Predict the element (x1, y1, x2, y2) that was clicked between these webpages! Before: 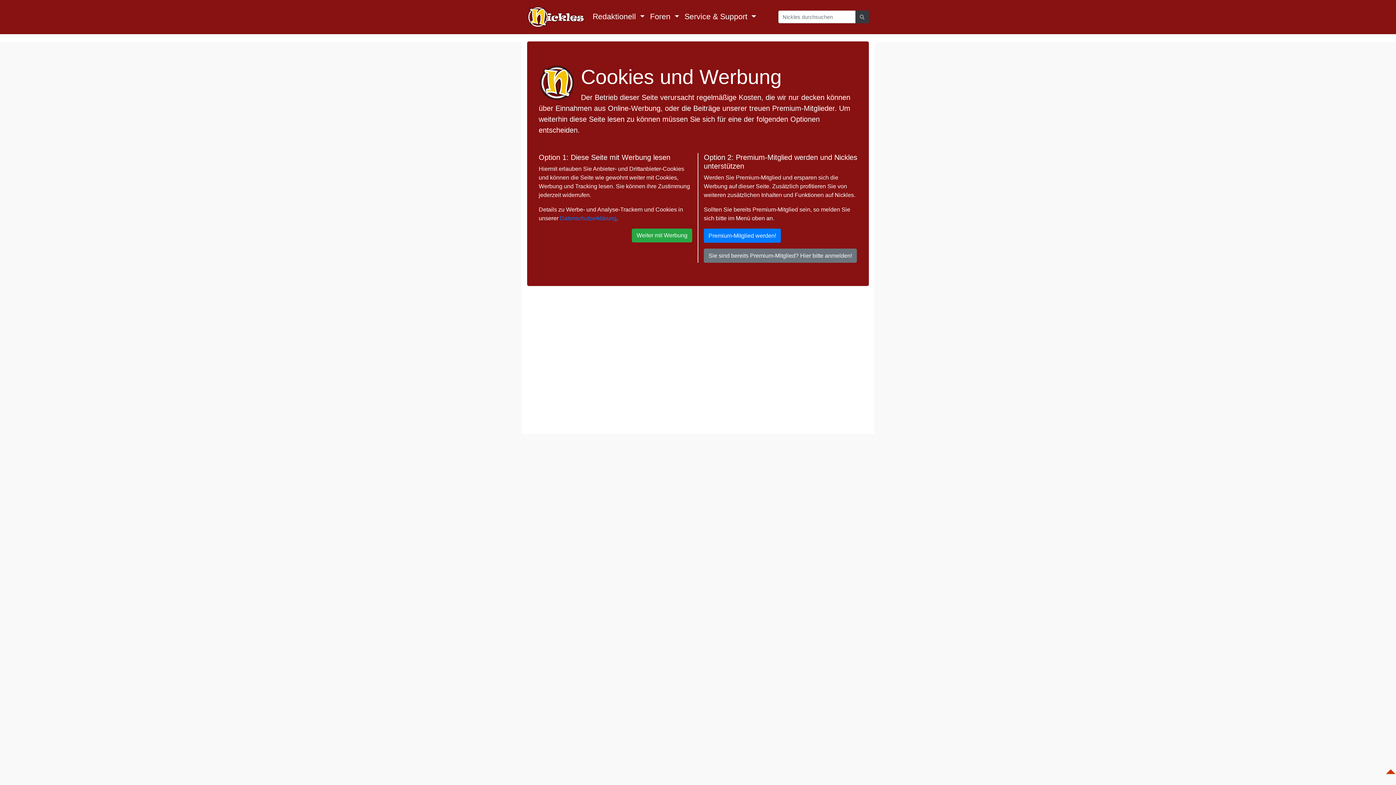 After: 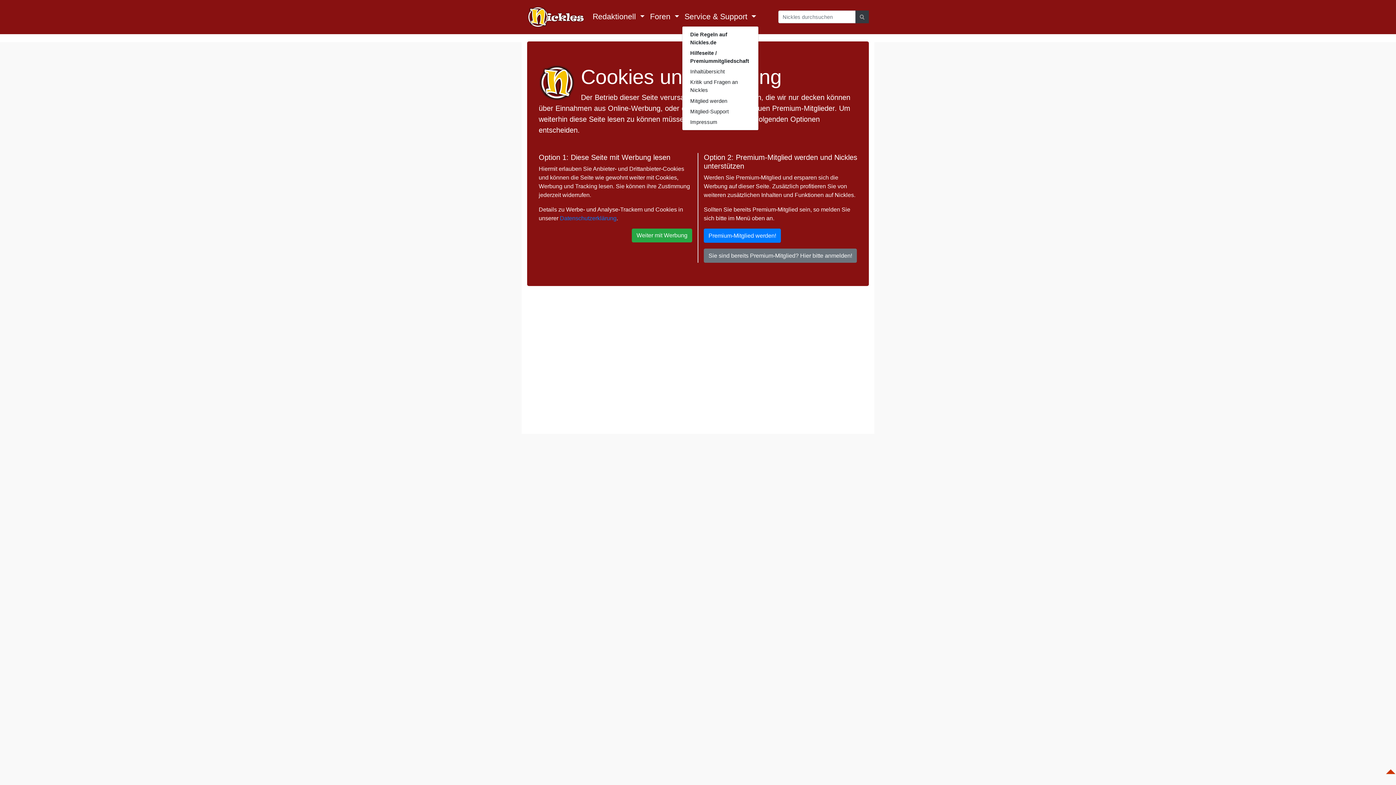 Action: bbox: (682, 8, 759, 25) label: Service & Support 